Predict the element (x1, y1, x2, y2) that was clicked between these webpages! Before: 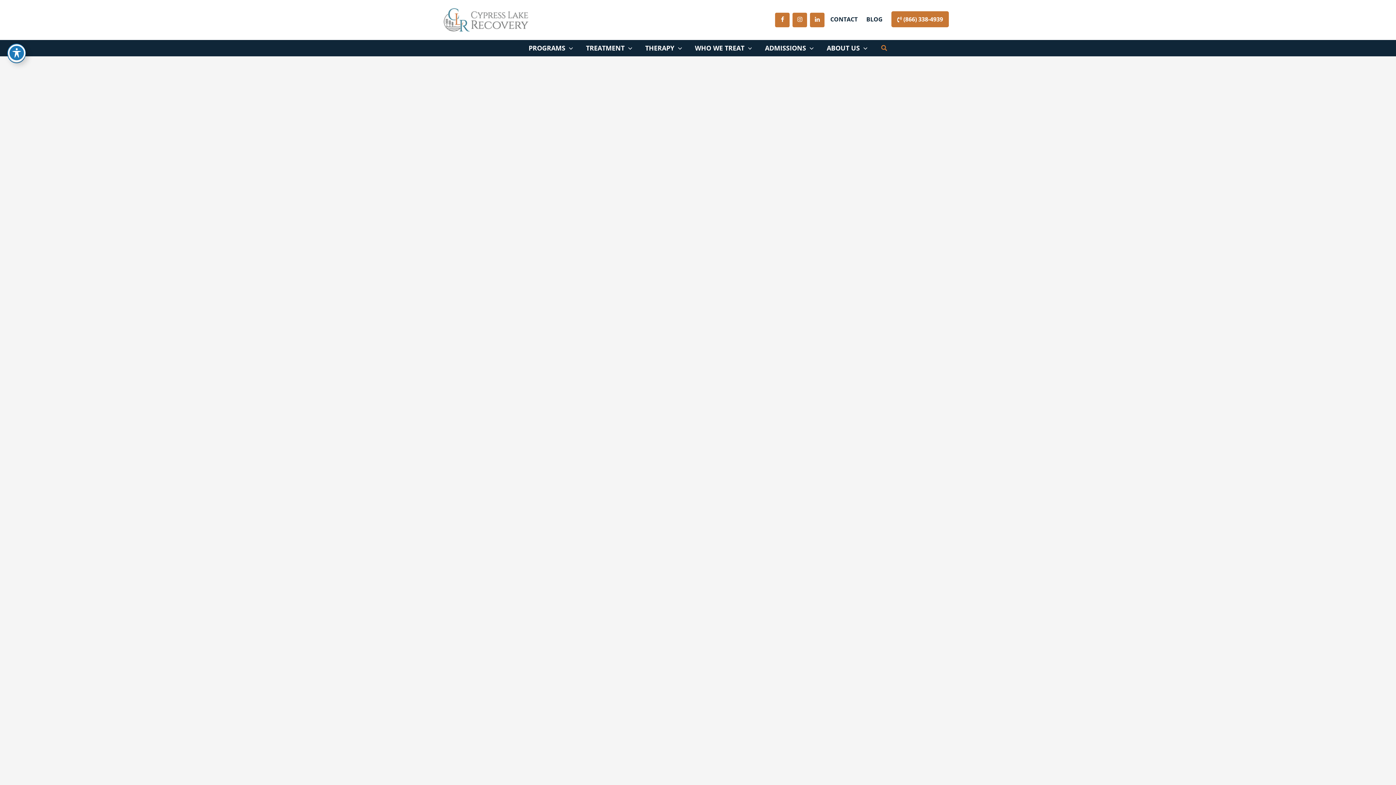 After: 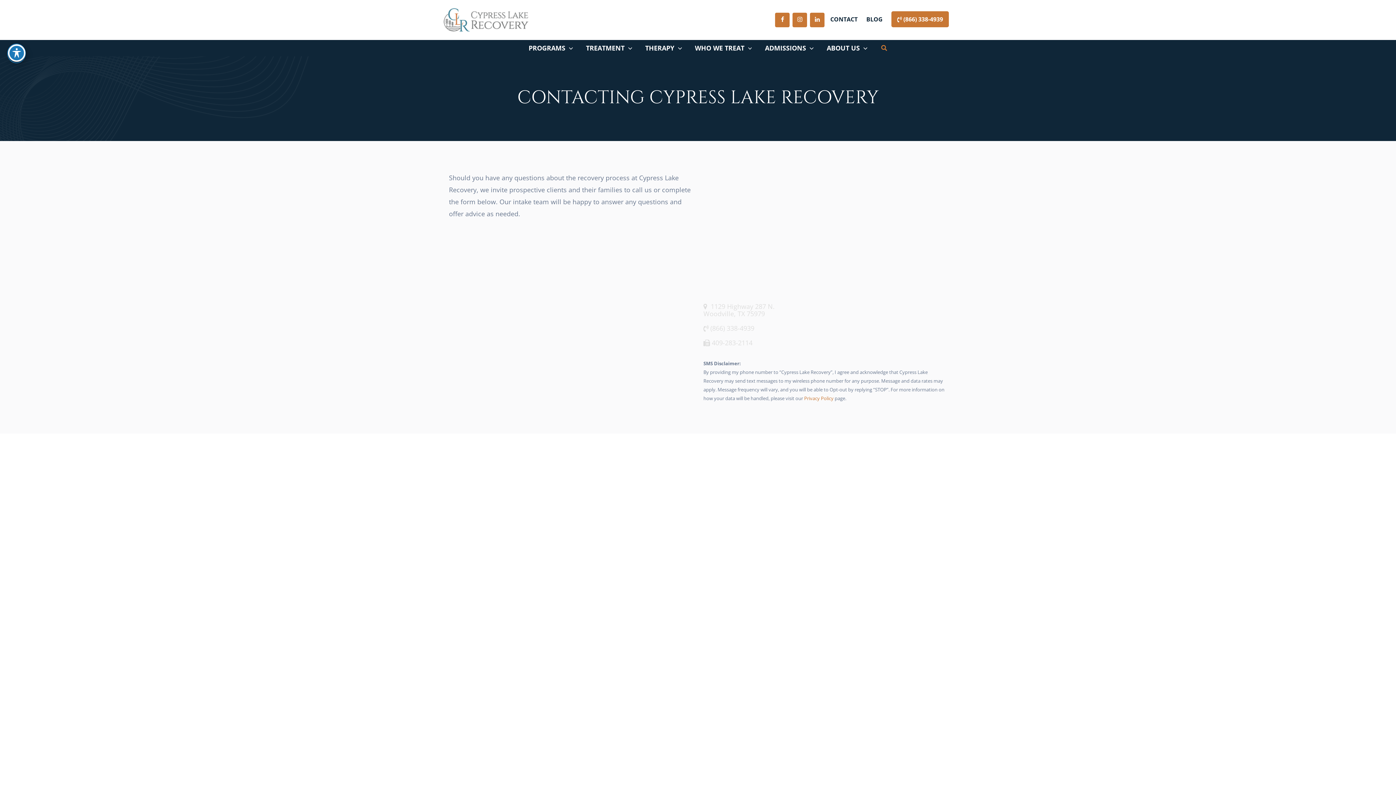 Action: bbox: (830, 15, 857, 23) label: CONTACT